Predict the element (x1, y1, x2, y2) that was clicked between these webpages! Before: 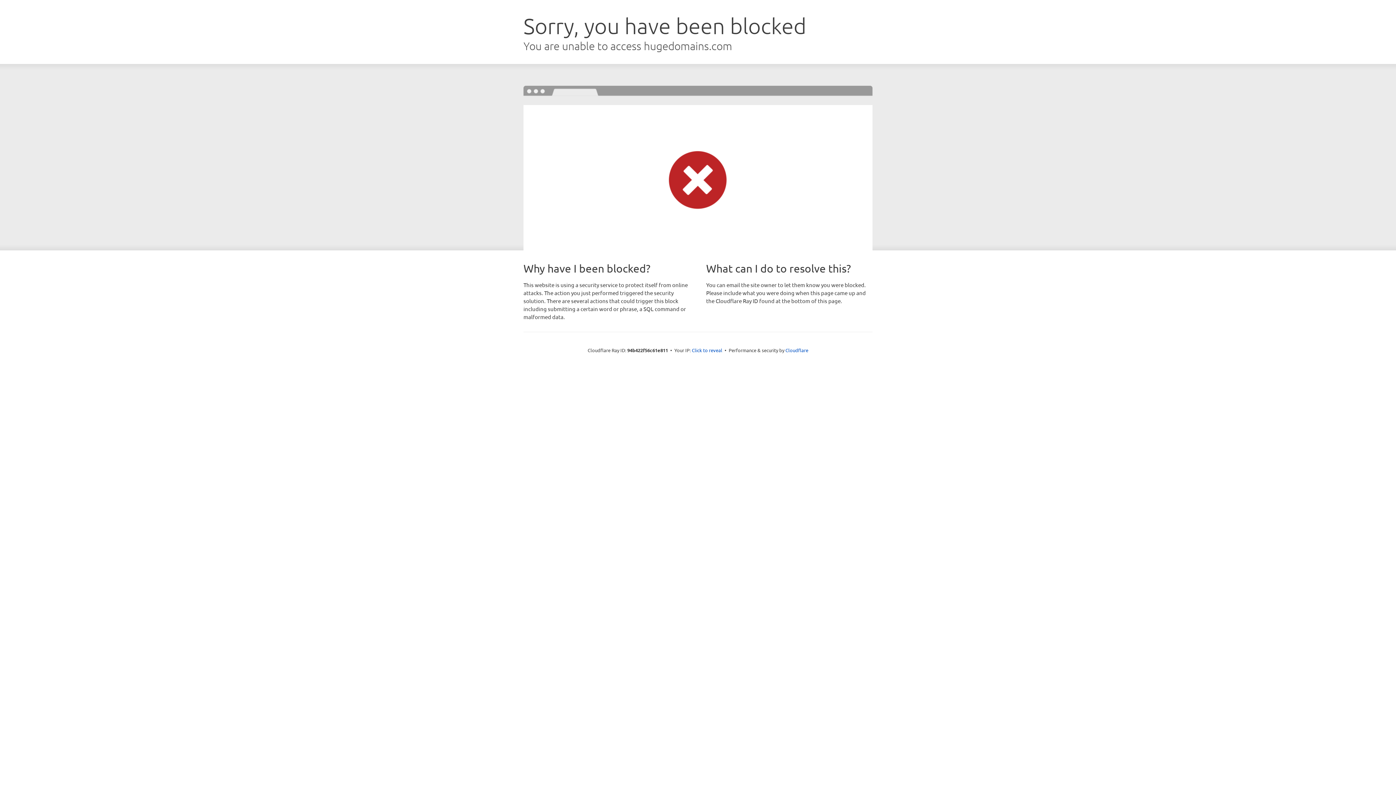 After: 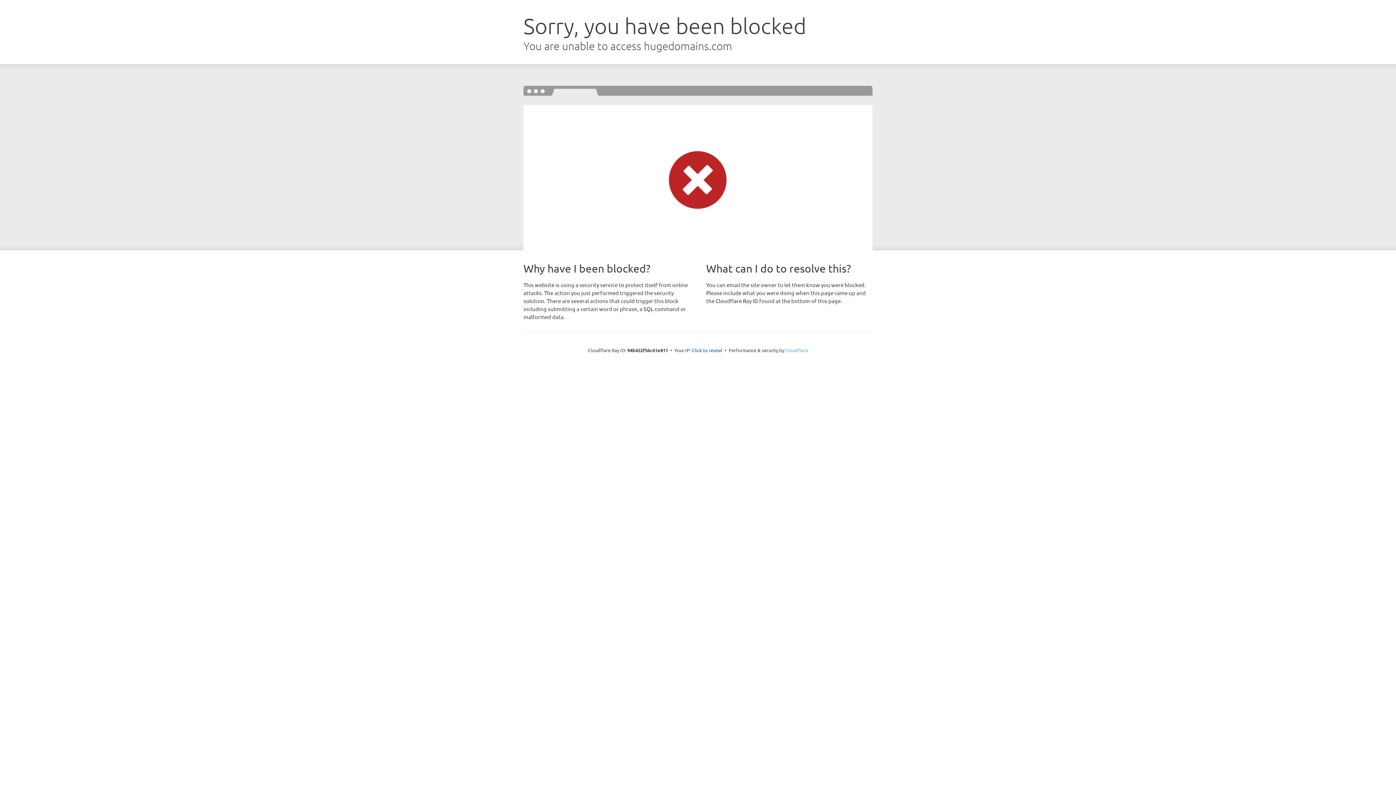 Action: bbox: (785, 347, 808, 353) label: Cloudflare